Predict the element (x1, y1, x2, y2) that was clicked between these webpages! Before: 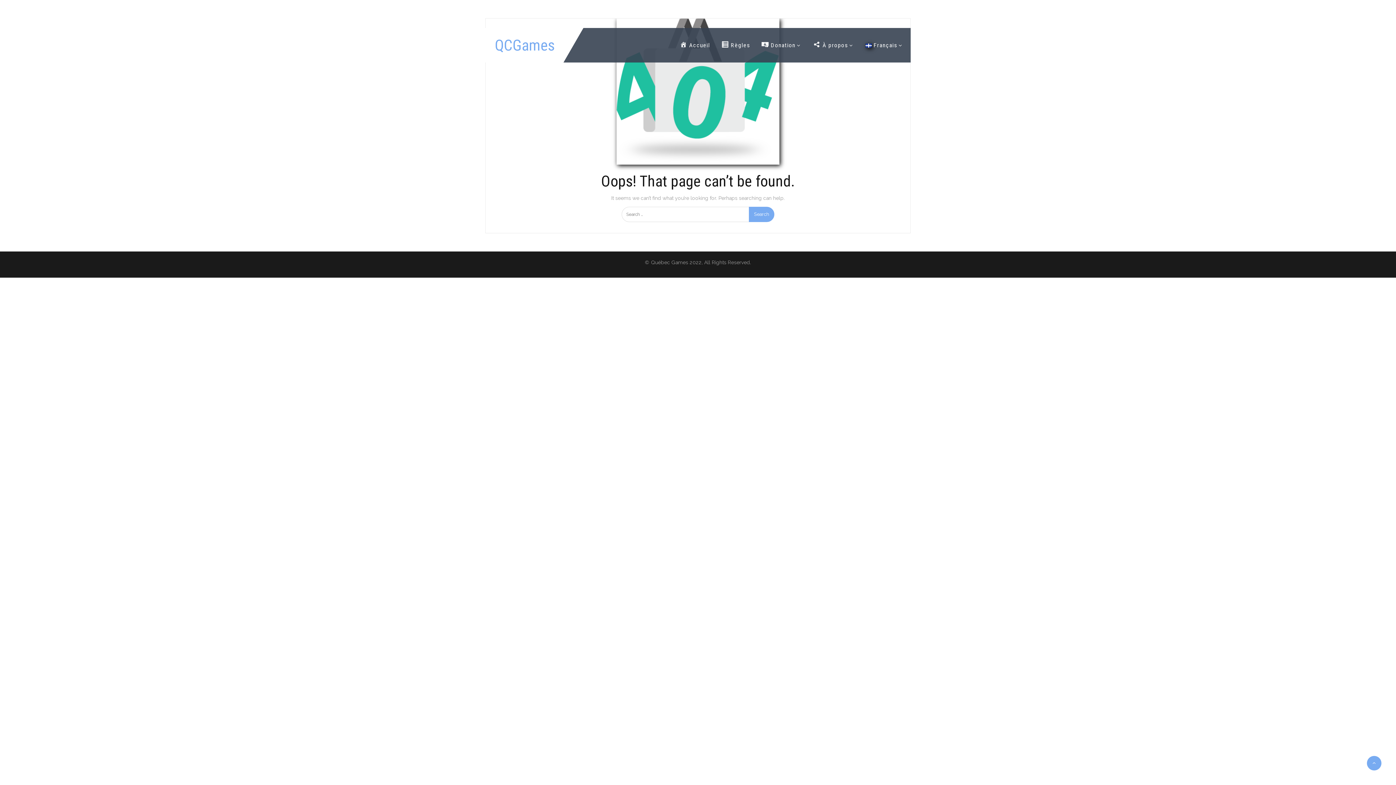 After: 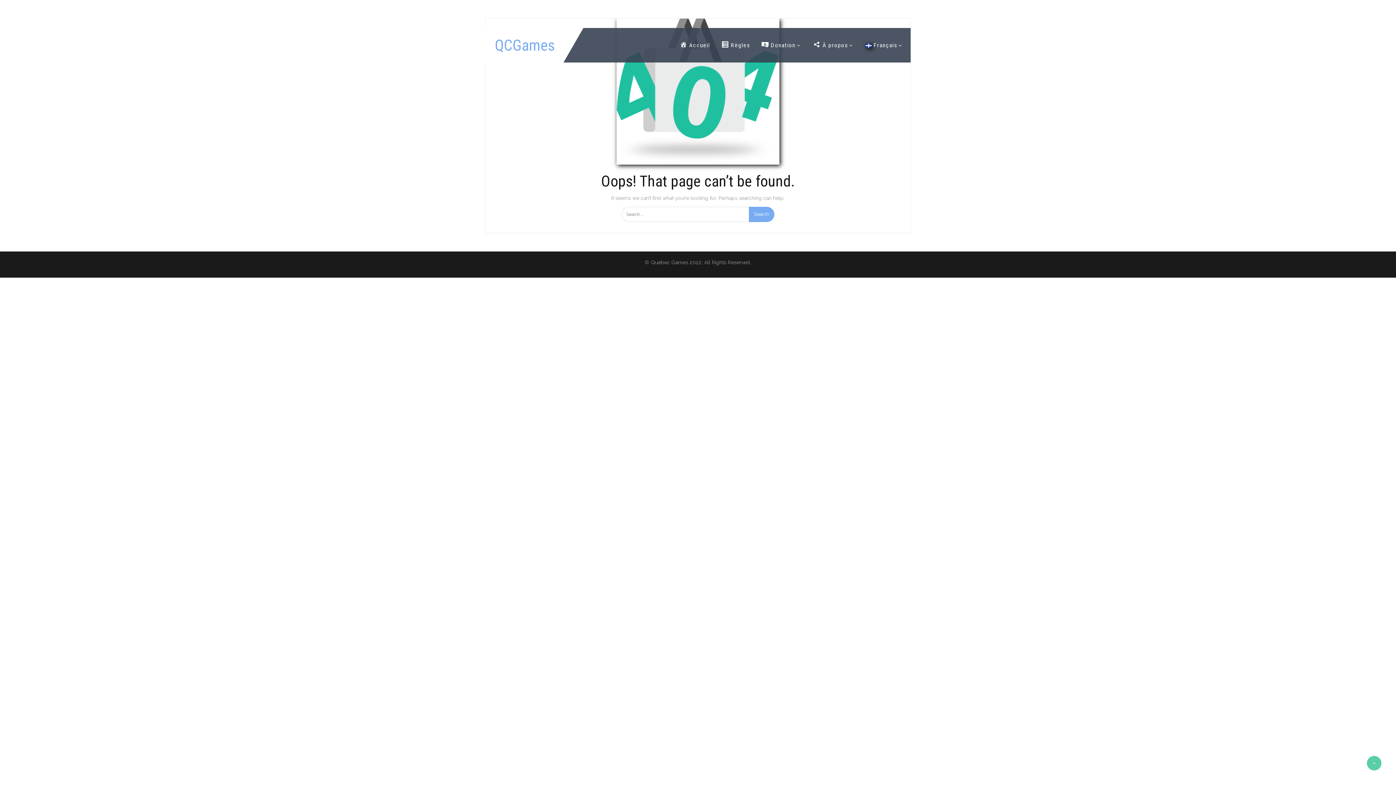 Action: bbox: (1367, 756, 1381, 770)